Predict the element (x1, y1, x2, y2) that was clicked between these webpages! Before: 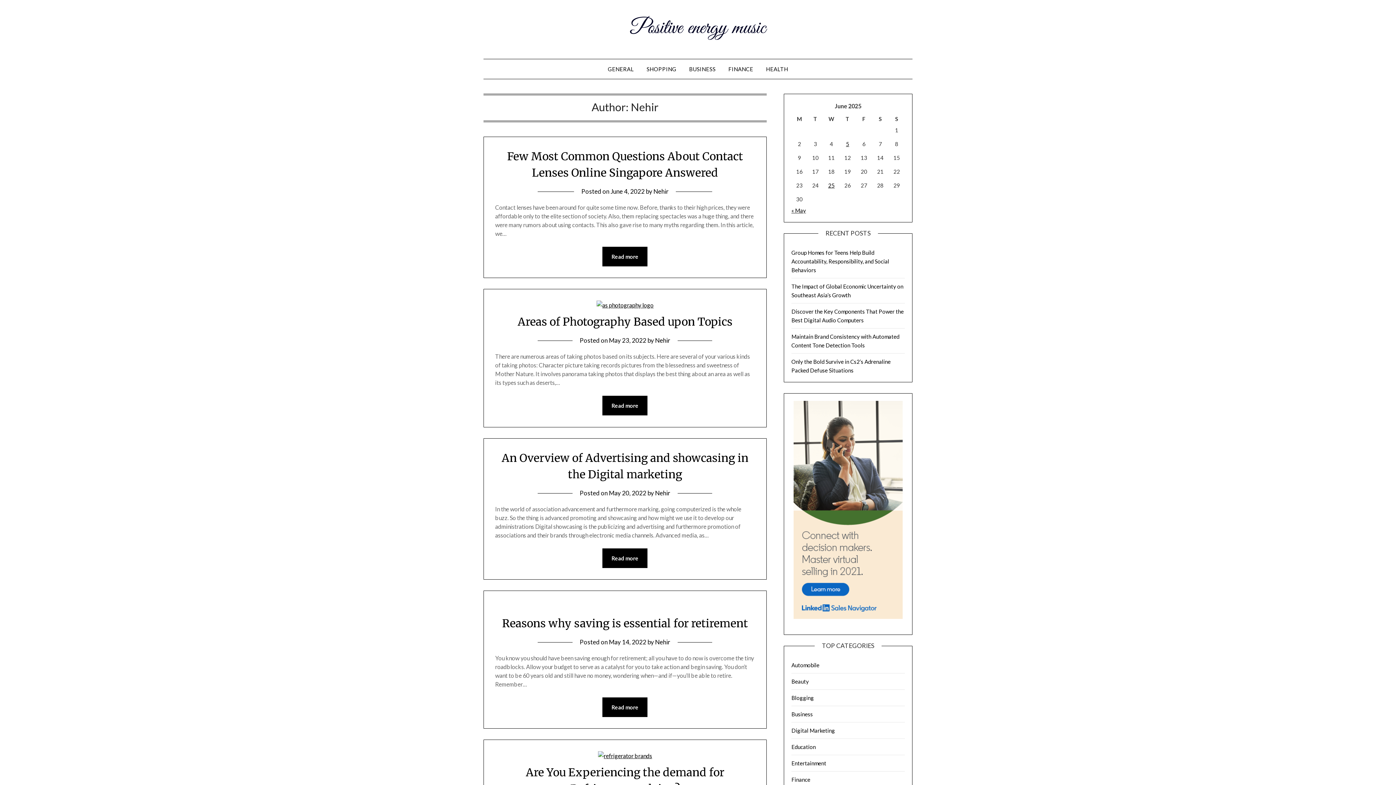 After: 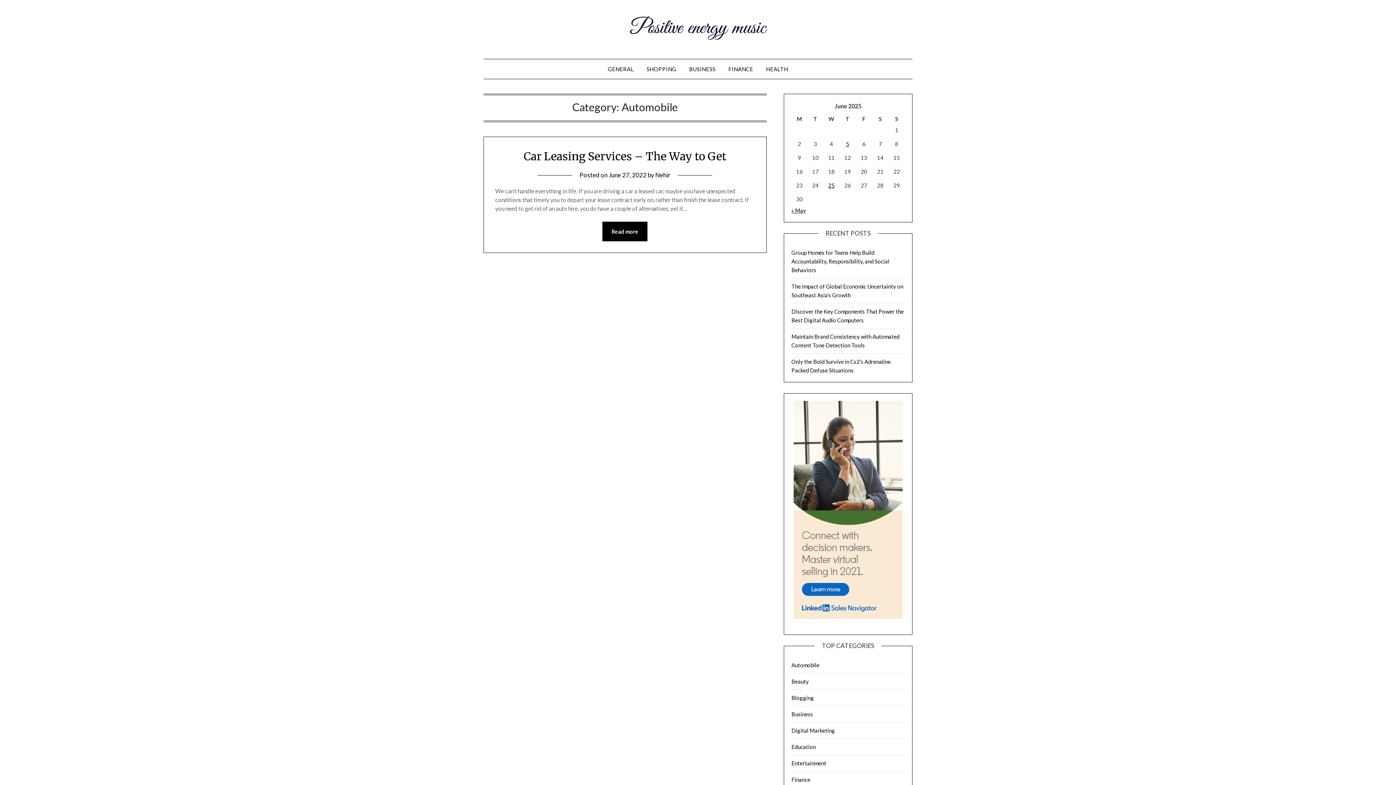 Action: label: Automobile bbox: (791, 662, 819, 668)